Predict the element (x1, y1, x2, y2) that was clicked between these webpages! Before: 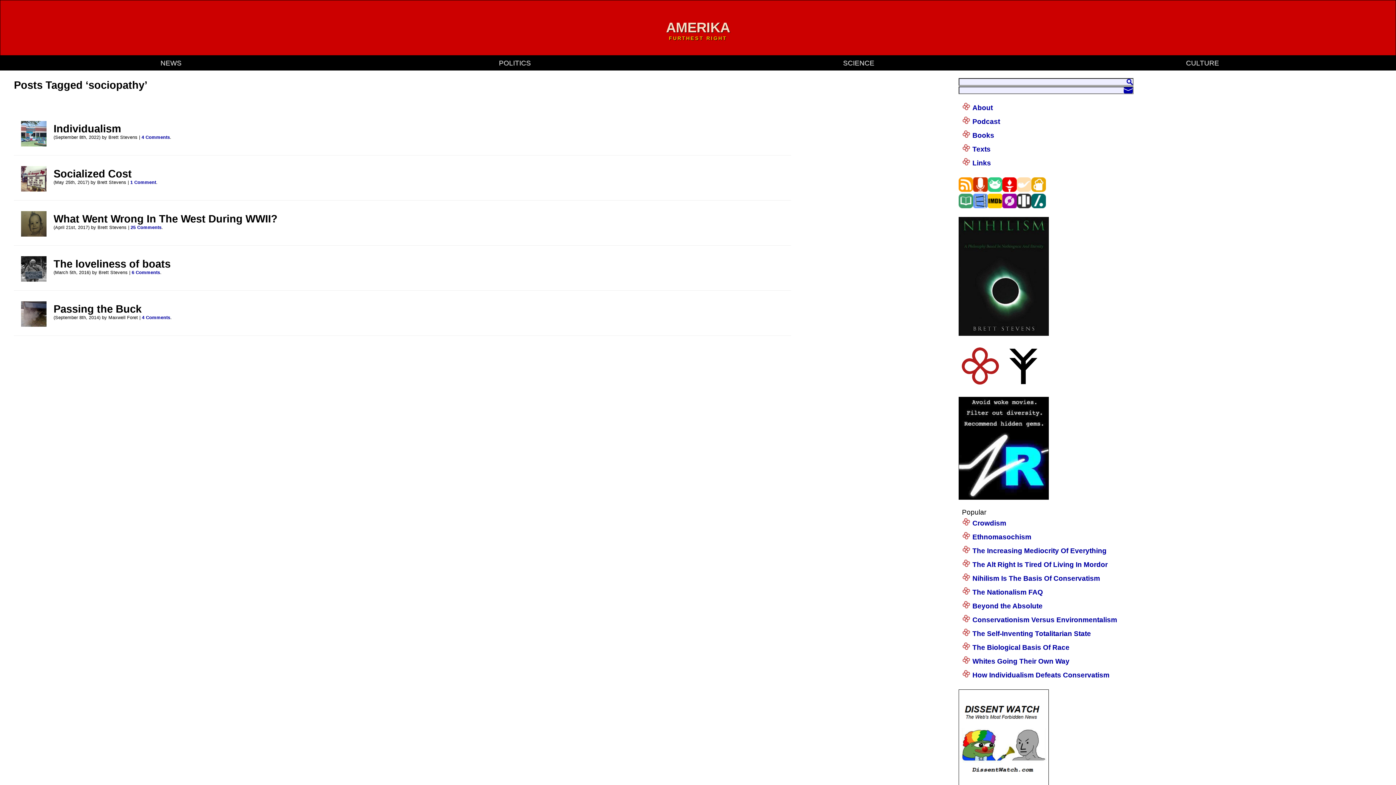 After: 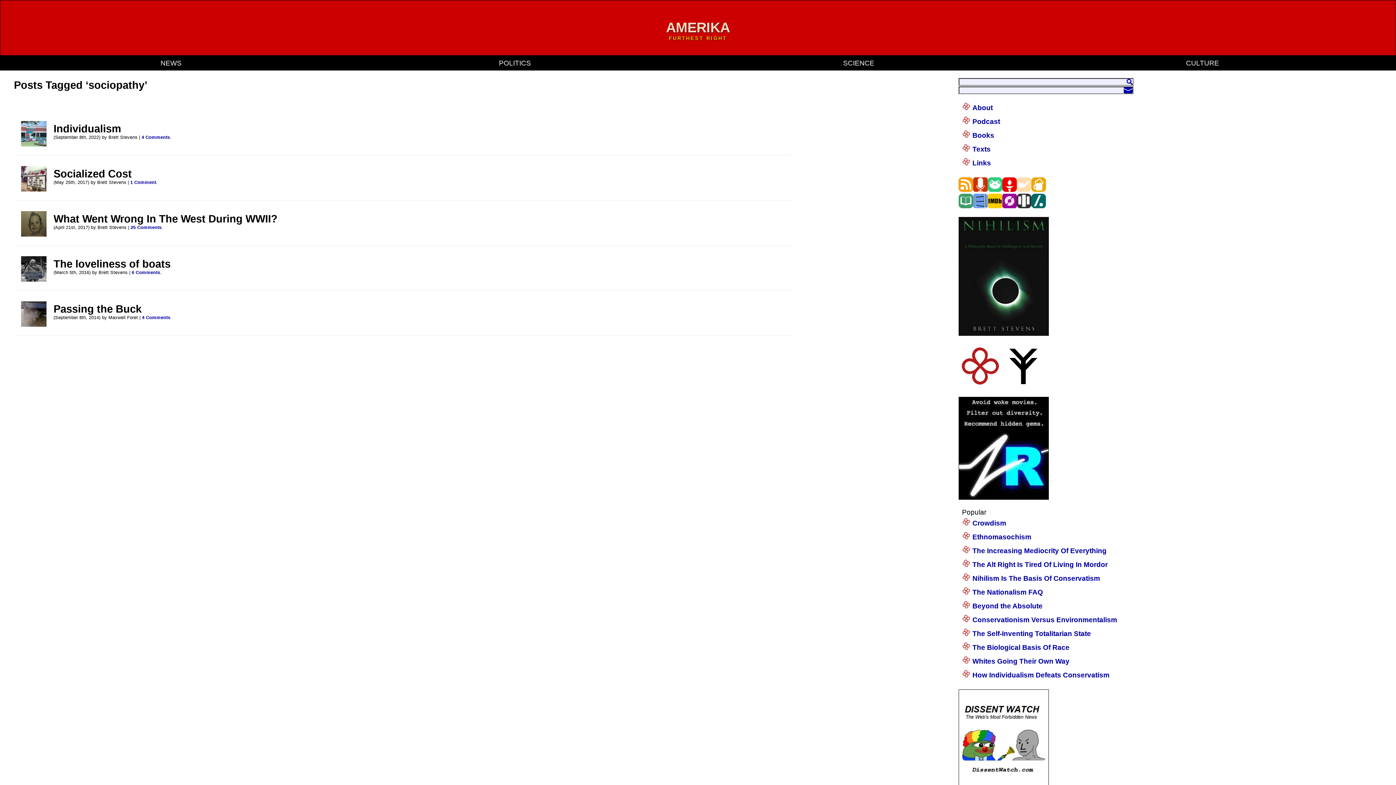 Action: bbox: (1016, 202, 1031, 209)